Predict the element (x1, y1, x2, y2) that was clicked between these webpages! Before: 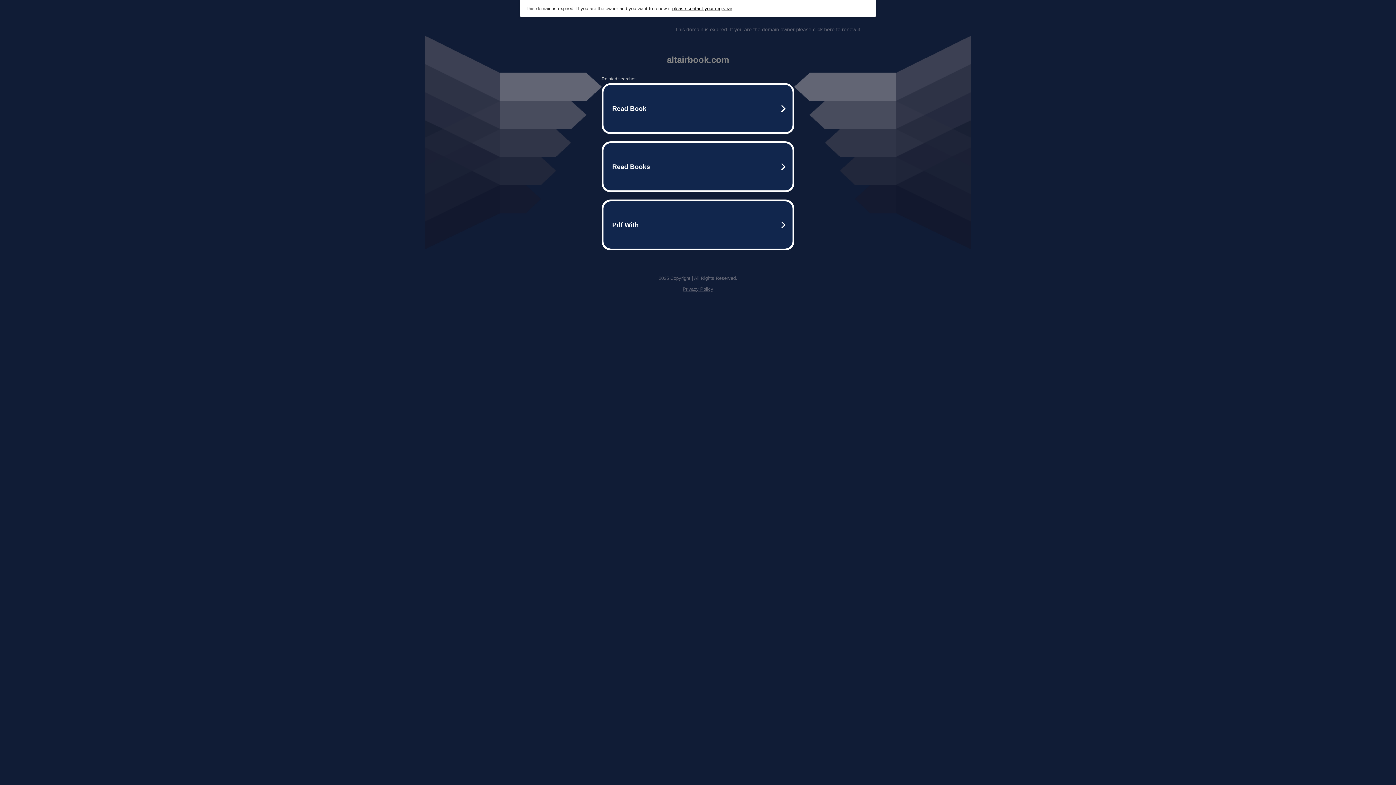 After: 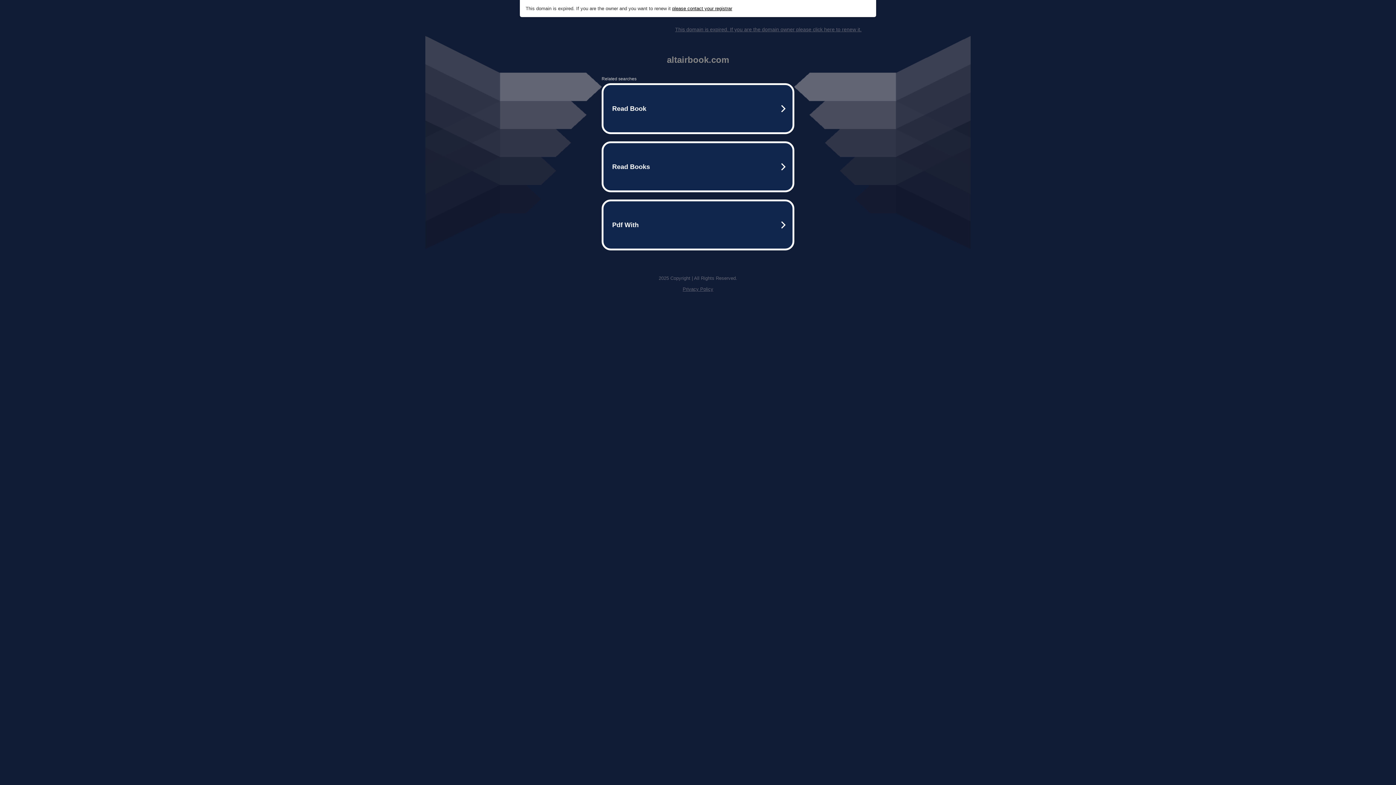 Action: label: Privacy Policy bbox: (682, 286, 713, 292)